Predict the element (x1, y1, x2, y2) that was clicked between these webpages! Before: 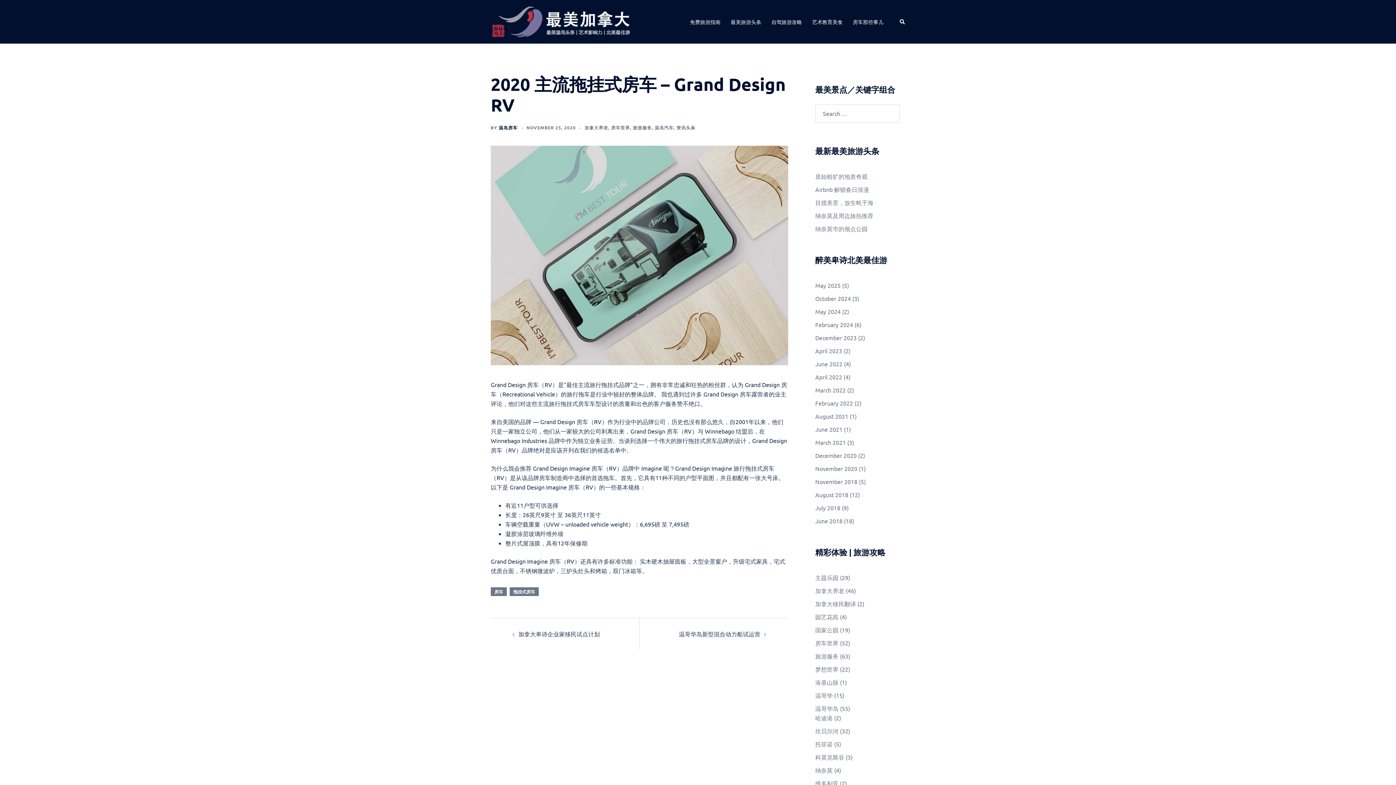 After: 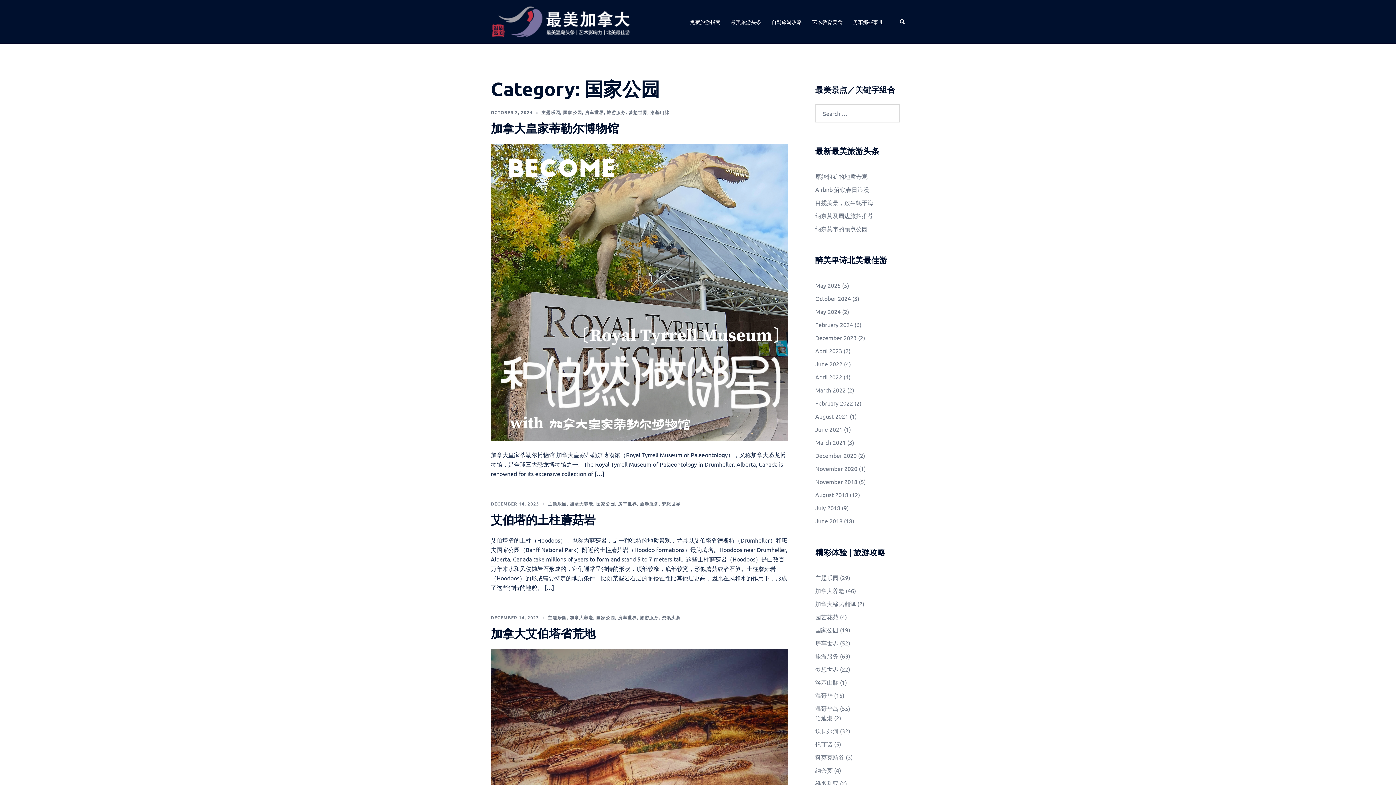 Action: label: 国家公园 bbox: (815, 626, 838, 633)